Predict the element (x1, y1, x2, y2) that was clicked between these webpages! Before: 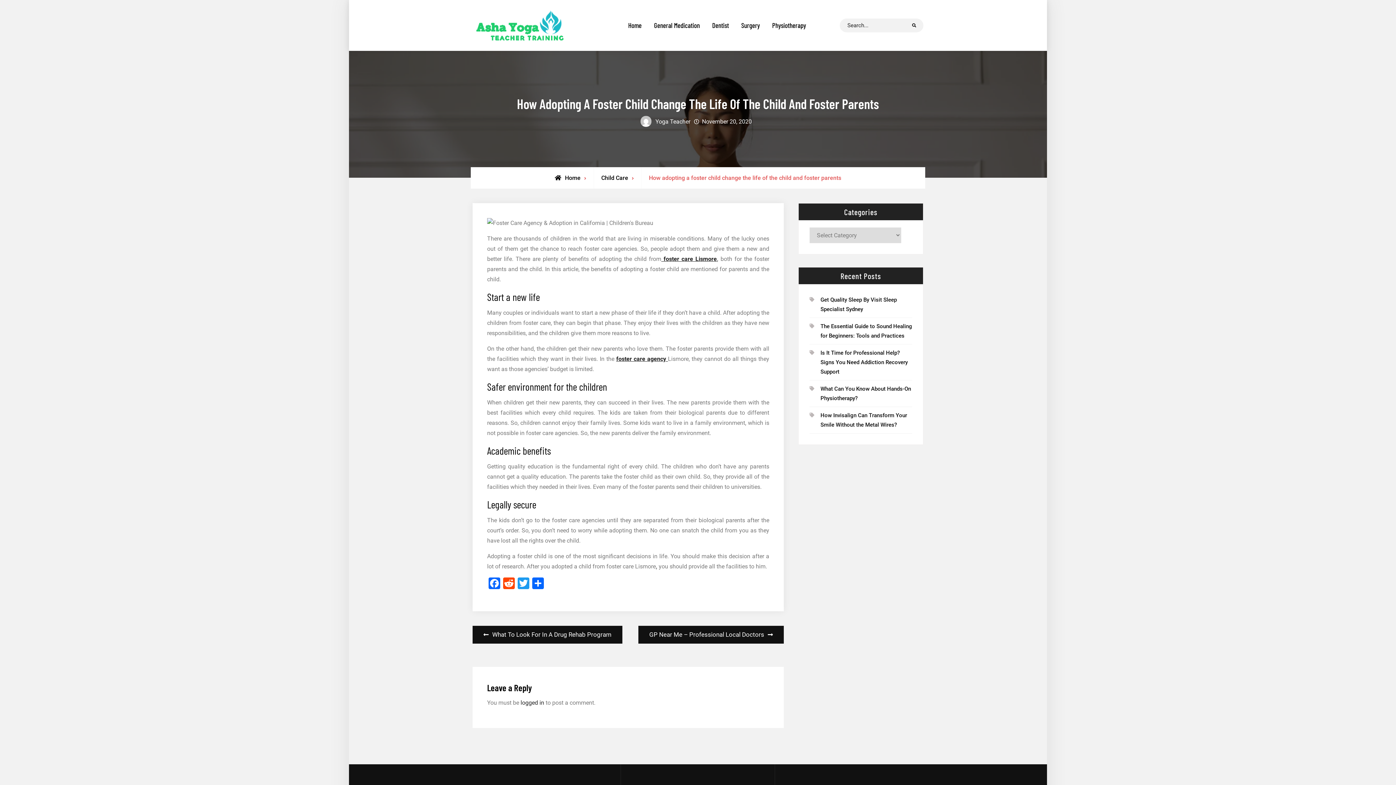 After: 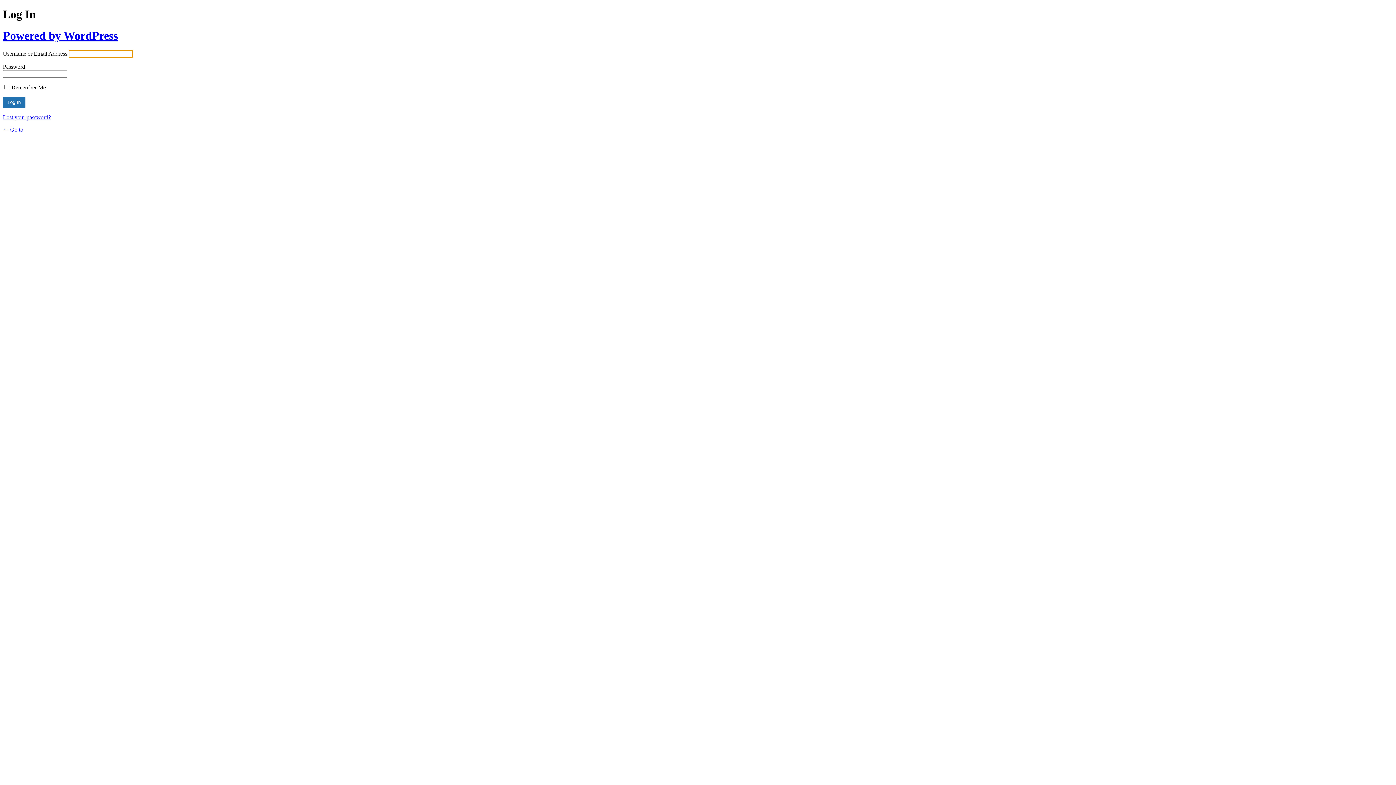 Action: label: logged in bbox: (520, 699, 544, 706)